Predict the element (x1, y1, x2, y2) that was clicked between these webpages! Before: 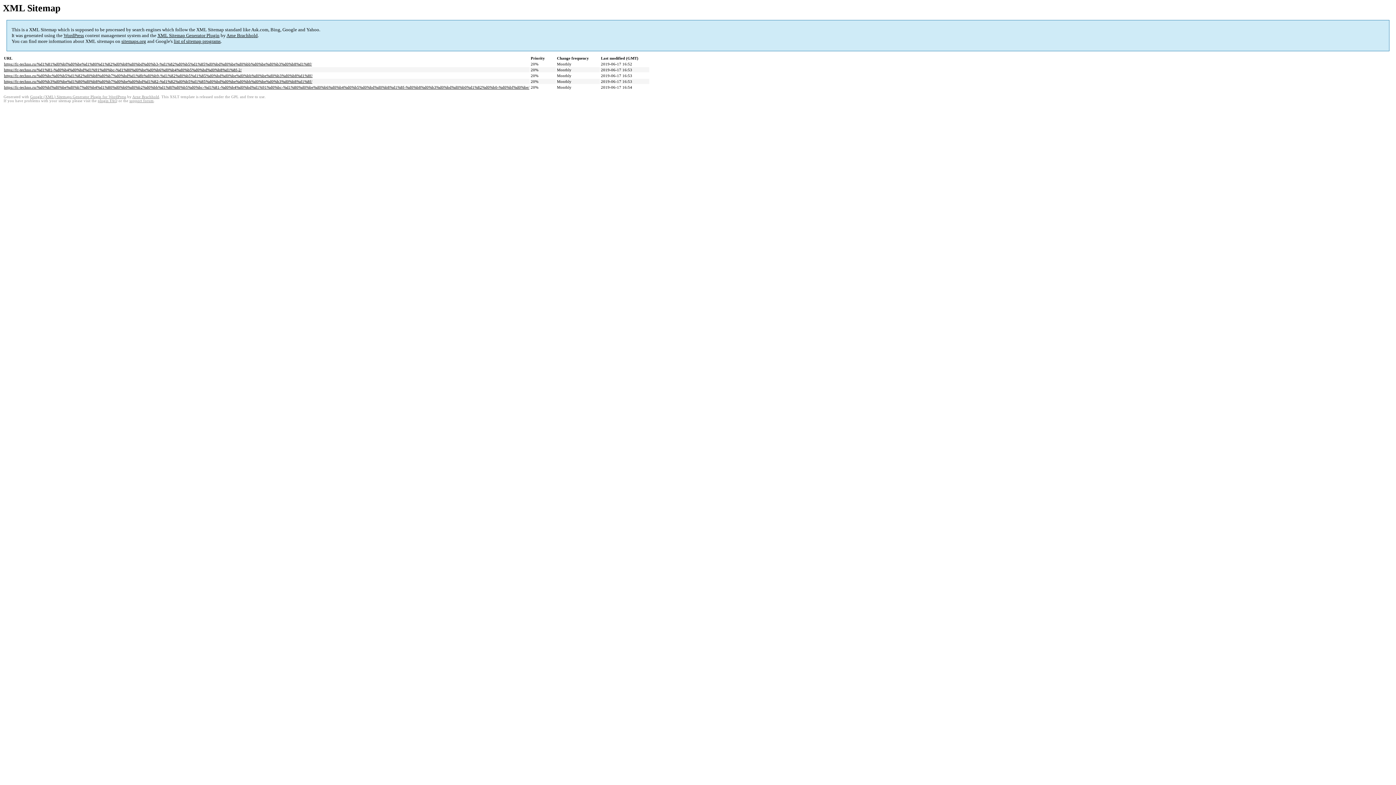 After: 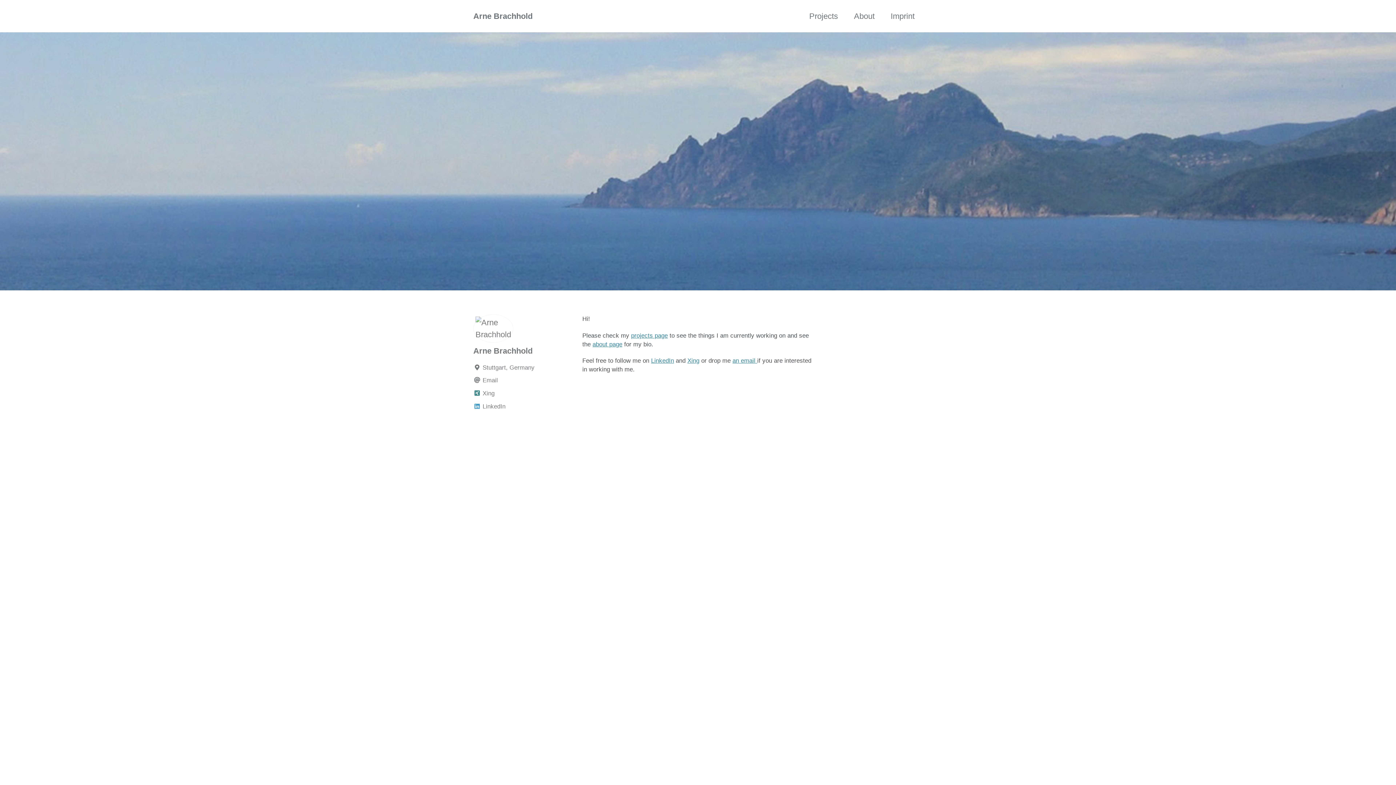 Action: label: Arne Brachhold bbox: (226, 32, 257, 38)